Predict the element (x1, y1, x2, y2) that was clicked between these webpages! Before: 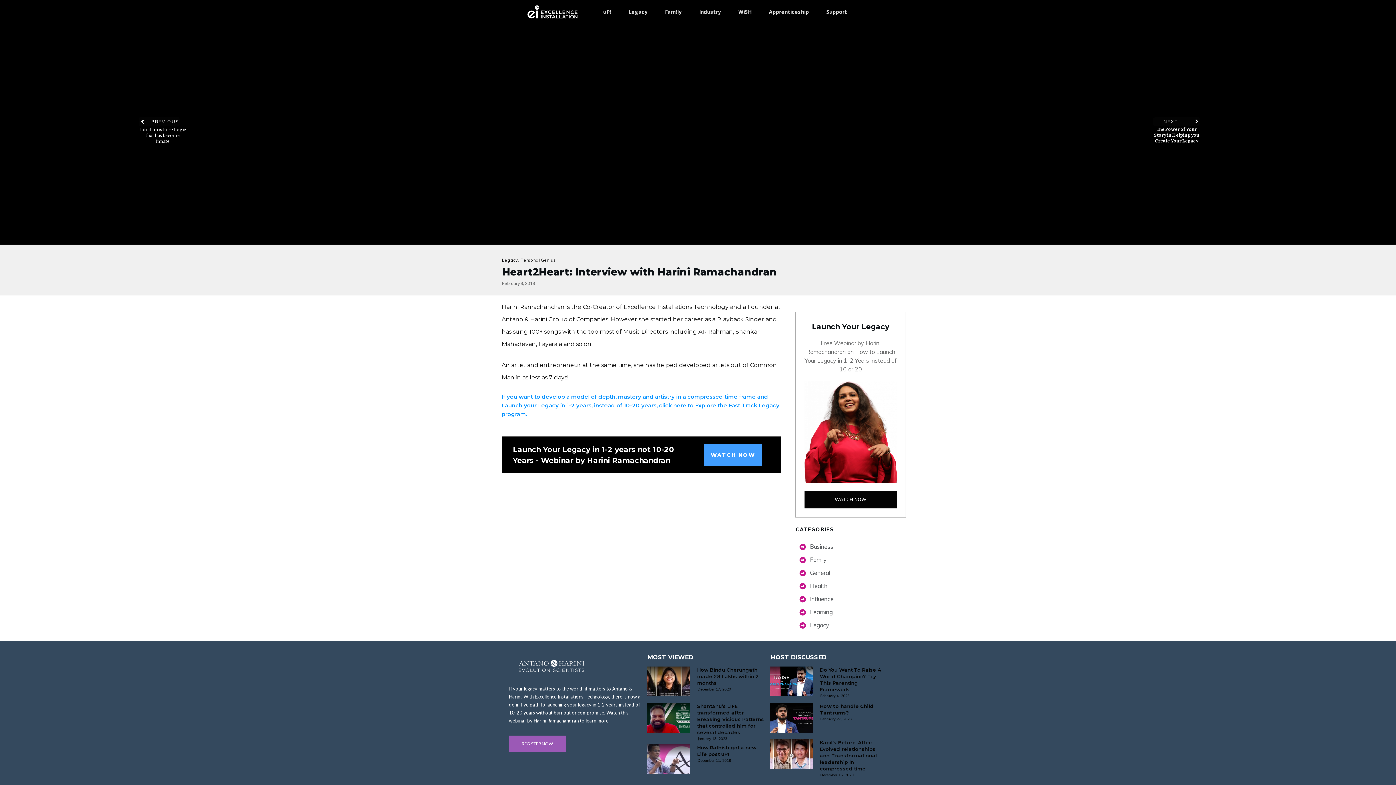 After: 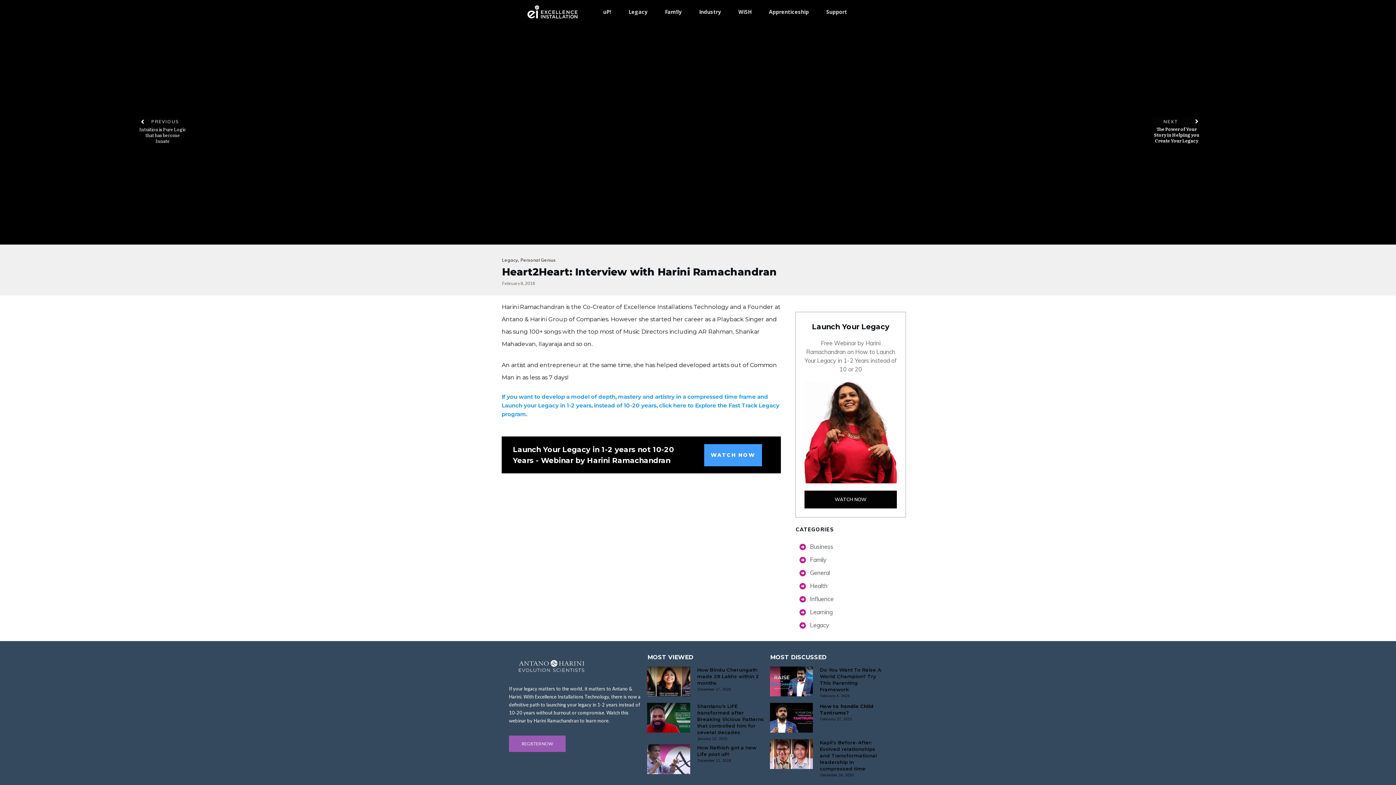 Action: bbox: (509, 656, 596, 677)